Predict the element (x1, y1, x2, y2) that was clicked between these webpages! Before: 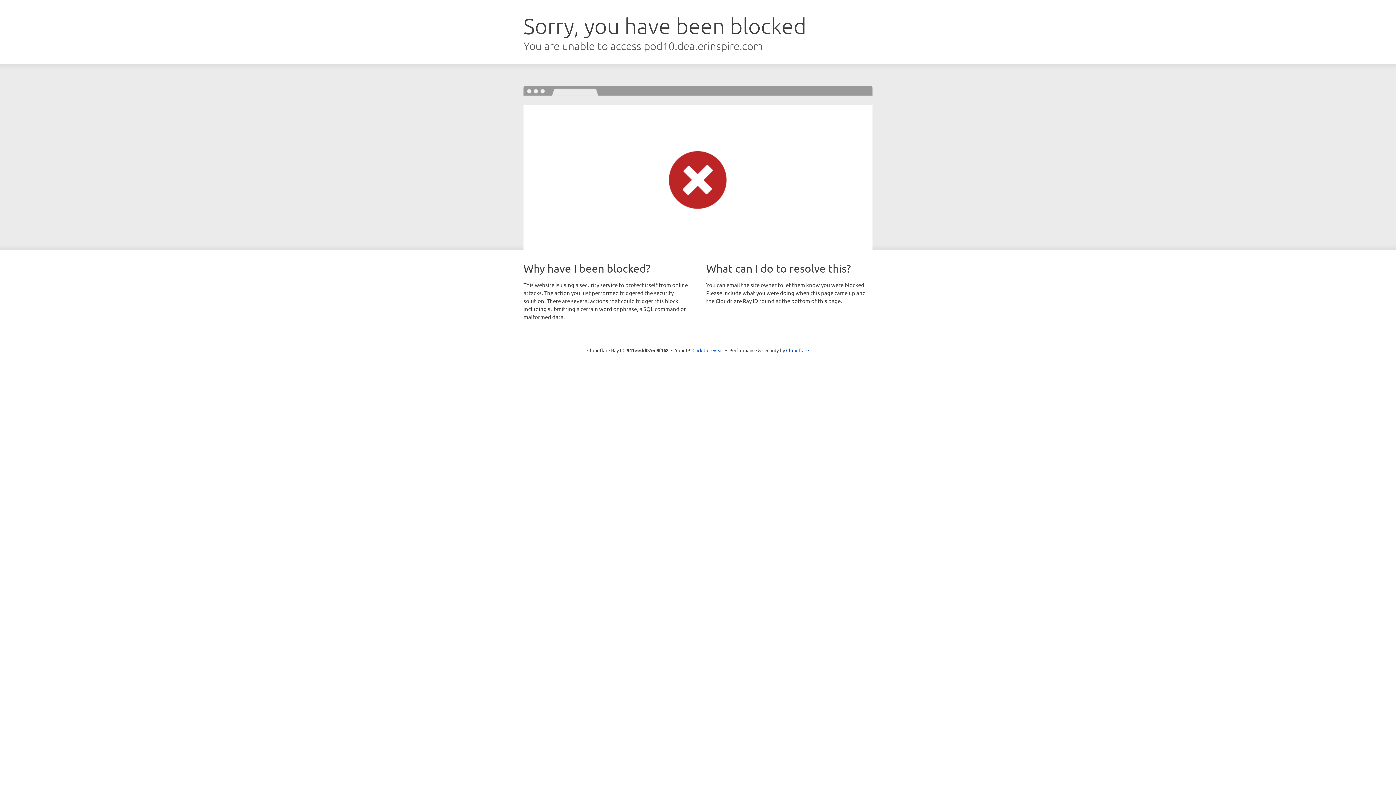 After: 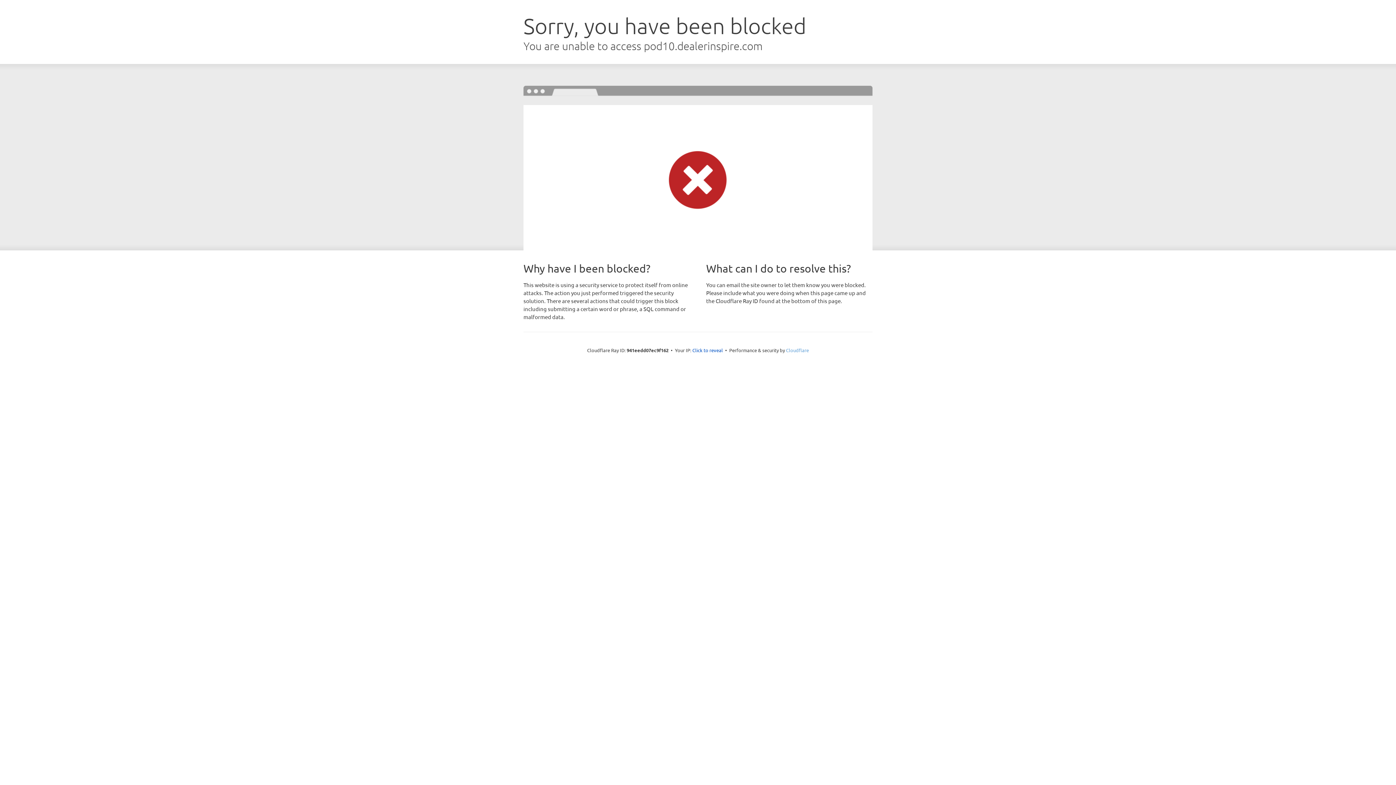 Action: label: Cloudflare bbox: (786, 347, 809, 353)